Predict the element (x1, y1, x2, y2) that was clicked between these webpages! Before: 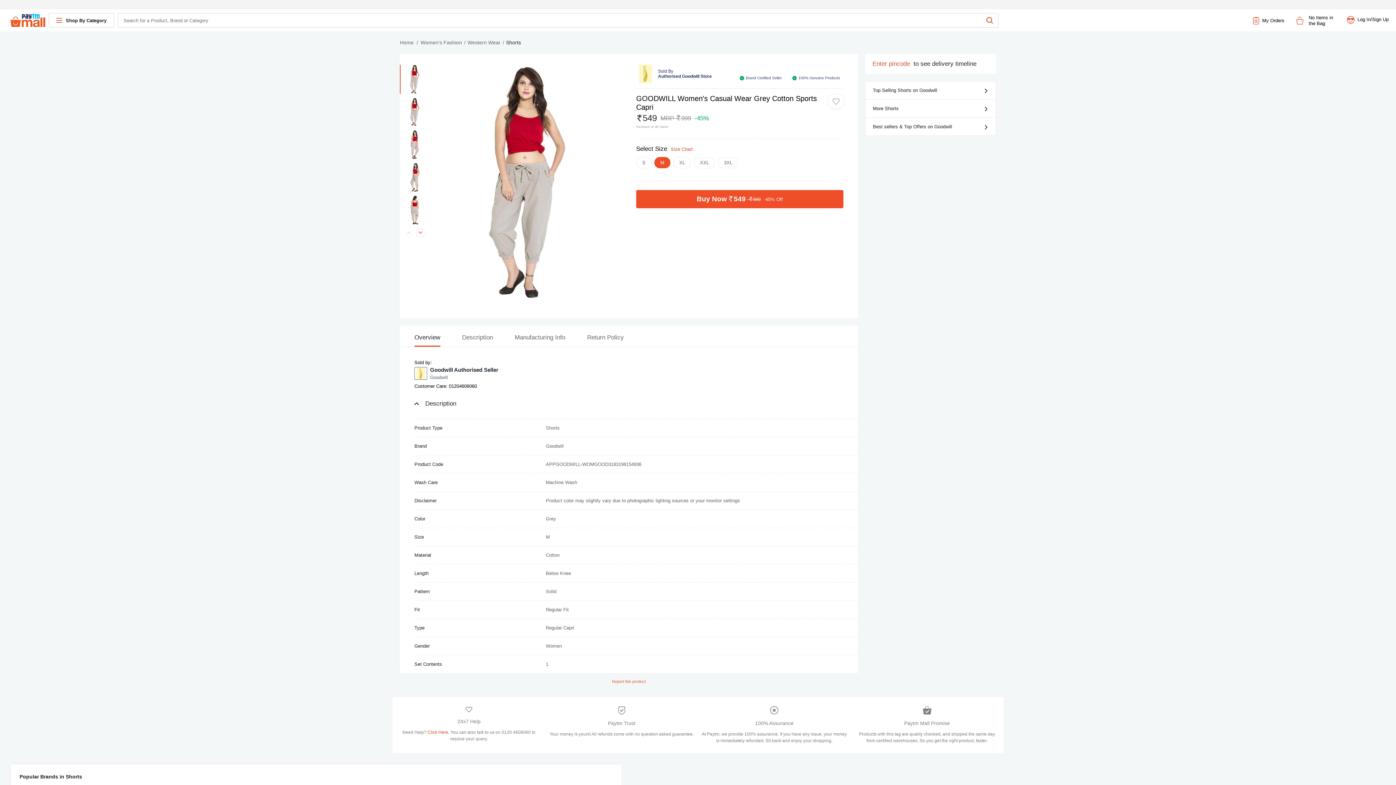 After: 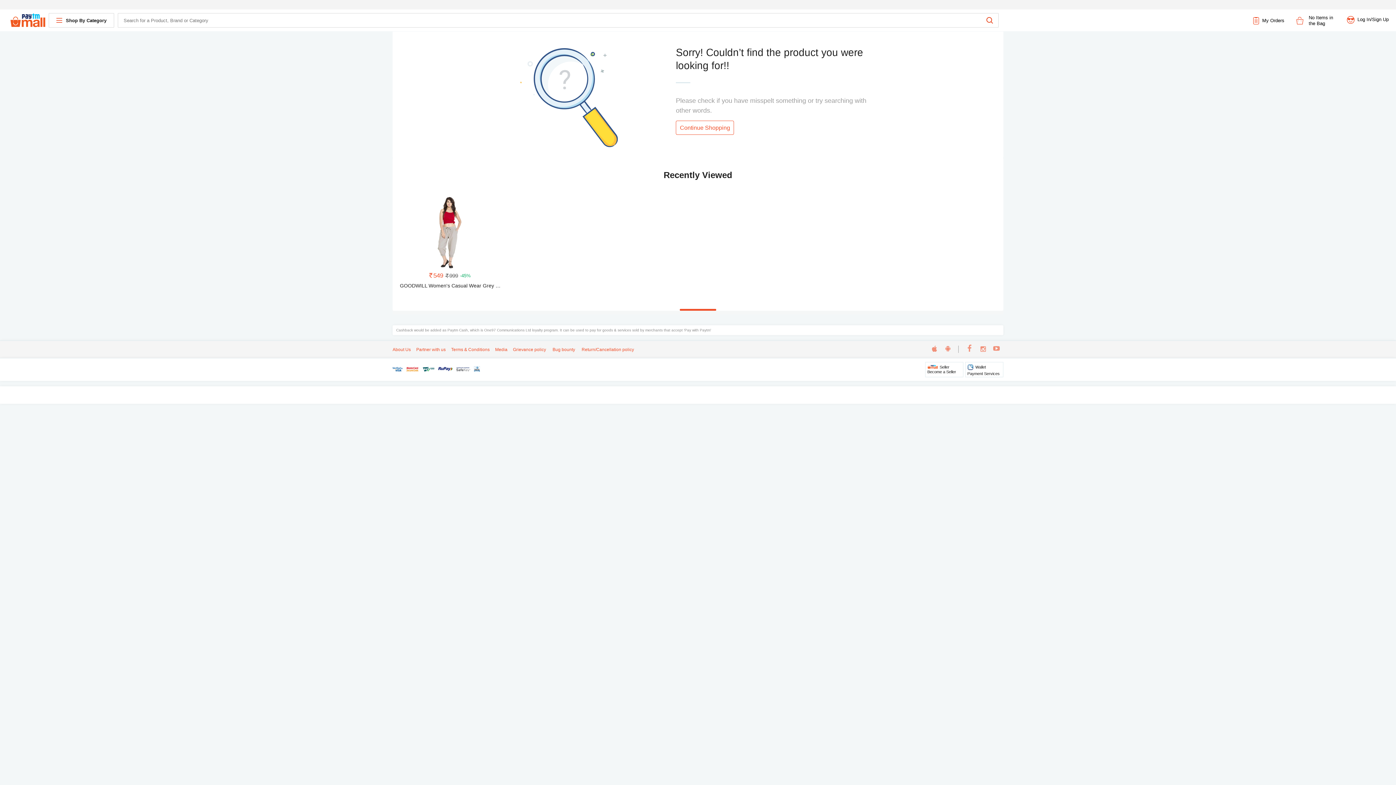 Action: bbox: (865, 81, 996, 99) label: Top Selling Shorts on Goodwill